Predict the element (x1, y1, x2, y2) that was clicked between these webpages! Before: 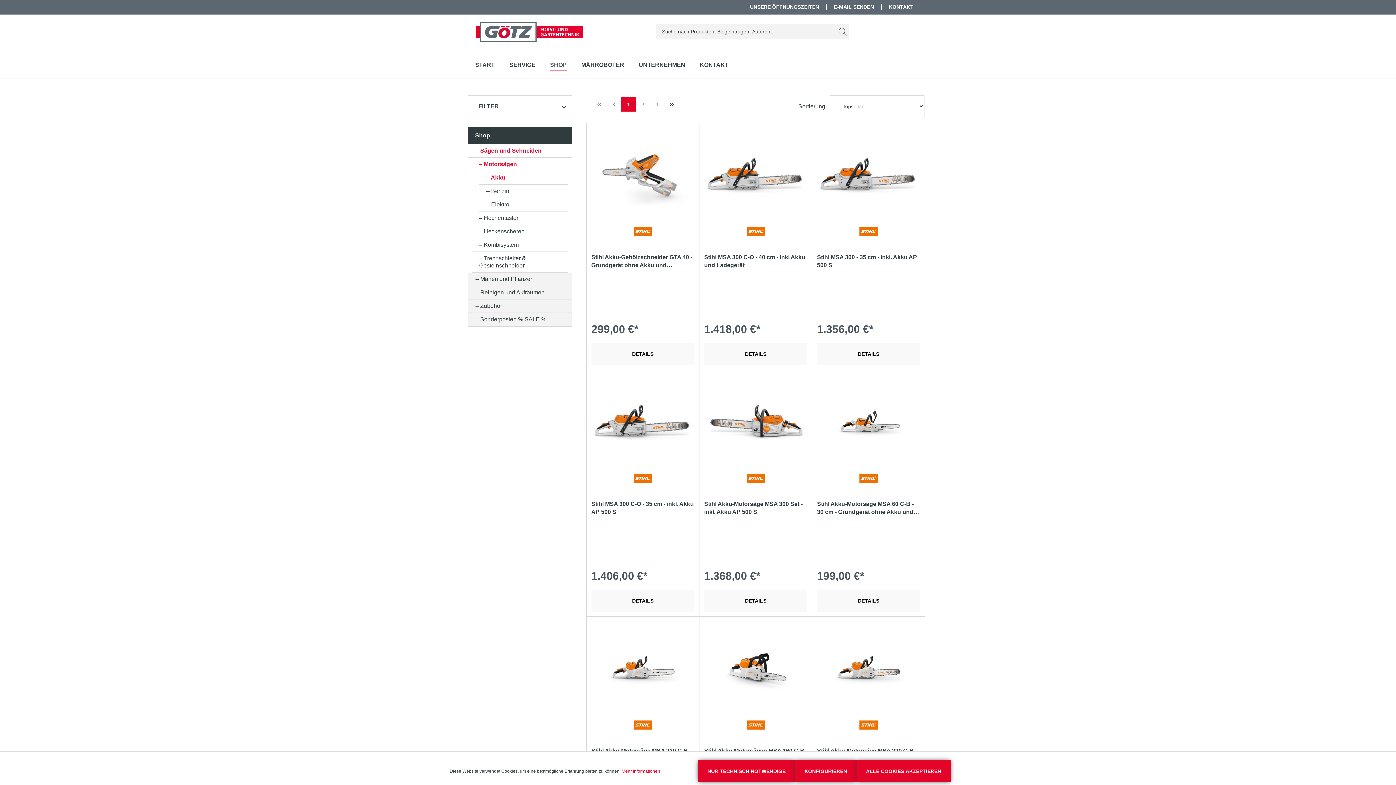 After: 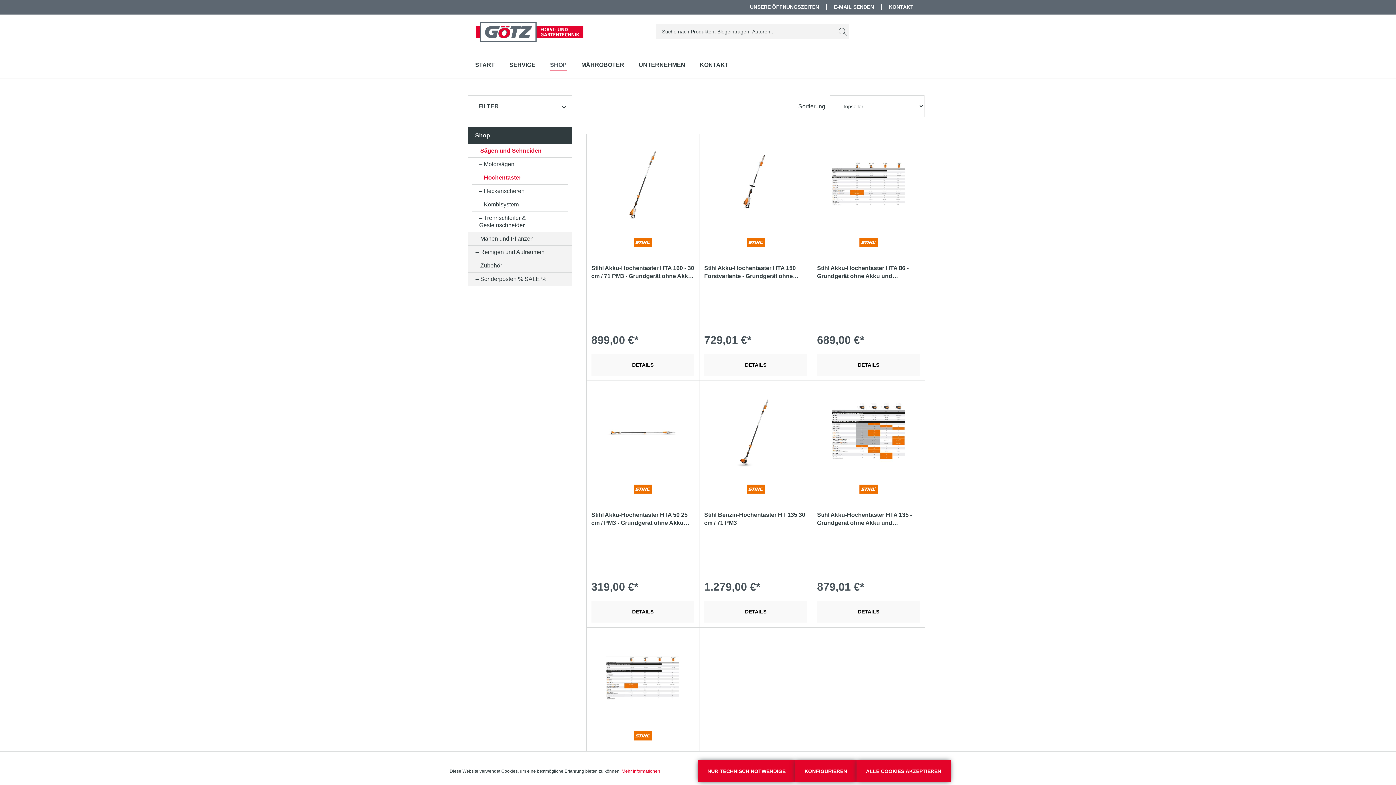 Action: label: Hochentaster bbox: (472, 211, 568, 225)